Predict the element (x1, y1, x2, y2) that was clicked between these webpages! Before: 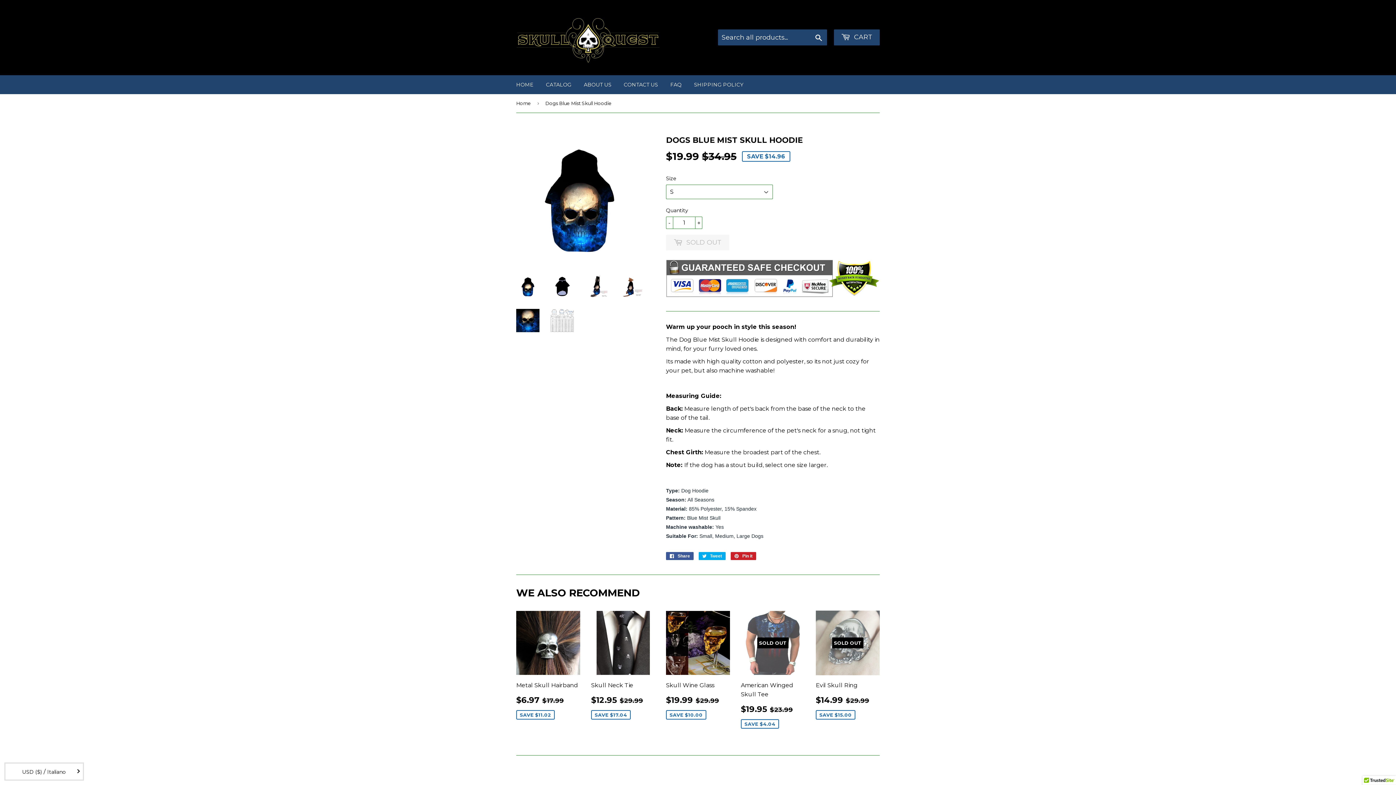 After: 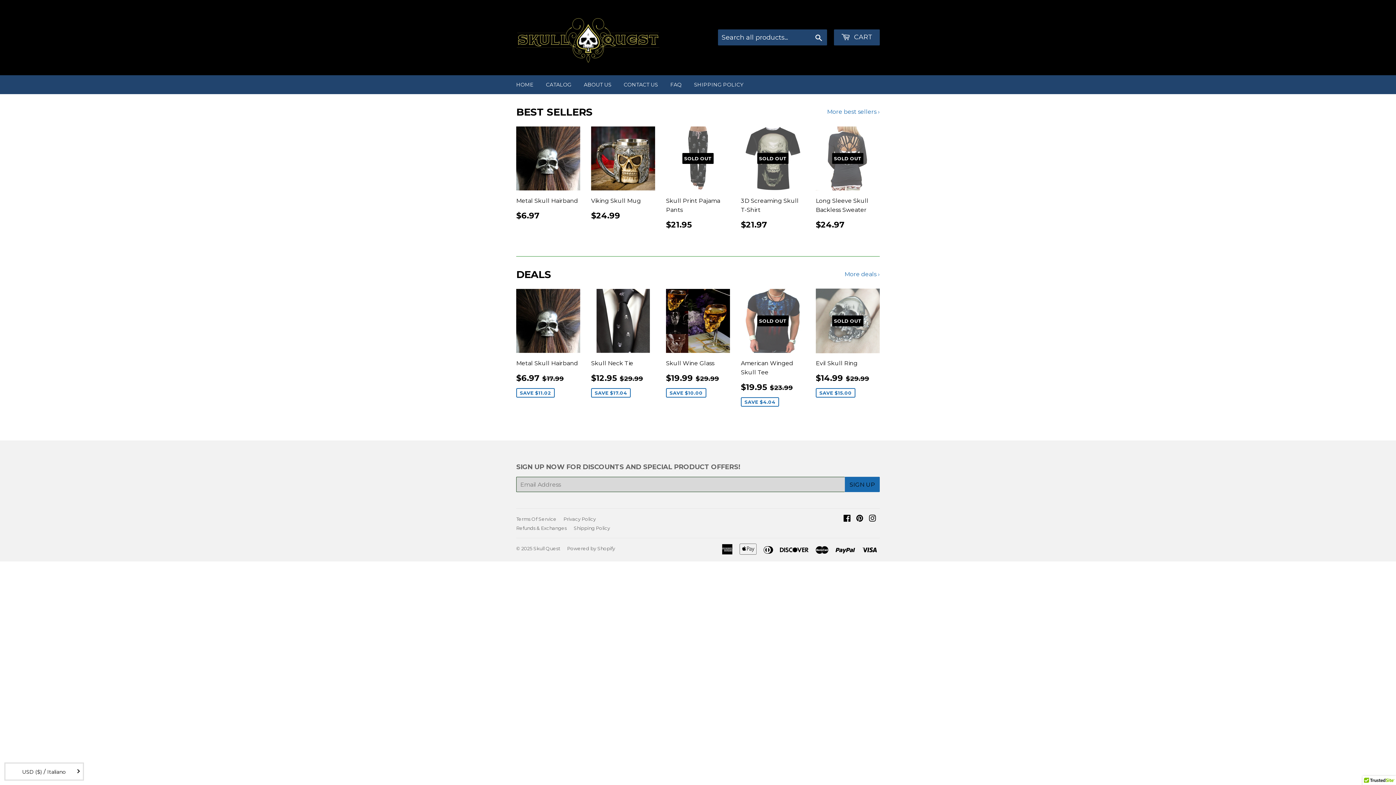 Action: bbox: (510, 75, 539, 94) label: HOME